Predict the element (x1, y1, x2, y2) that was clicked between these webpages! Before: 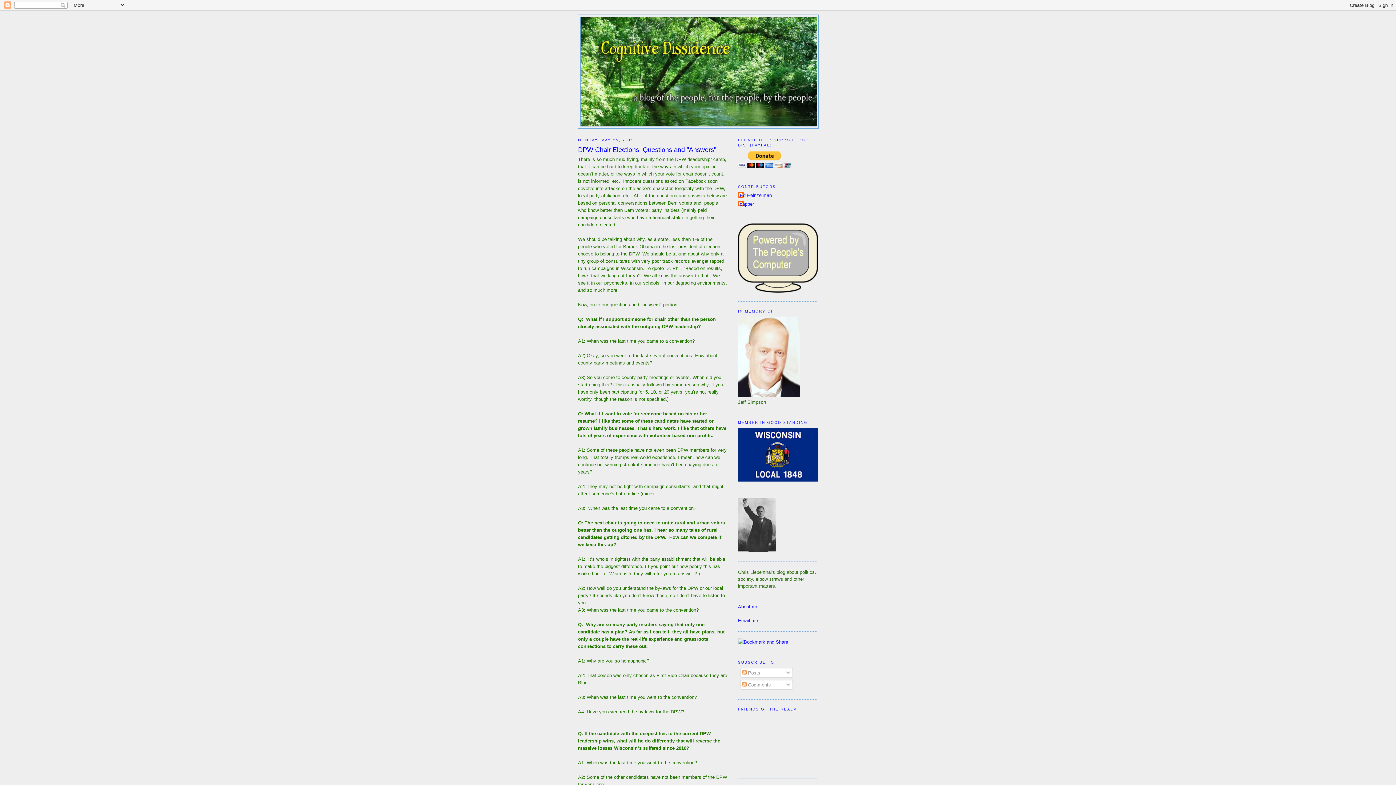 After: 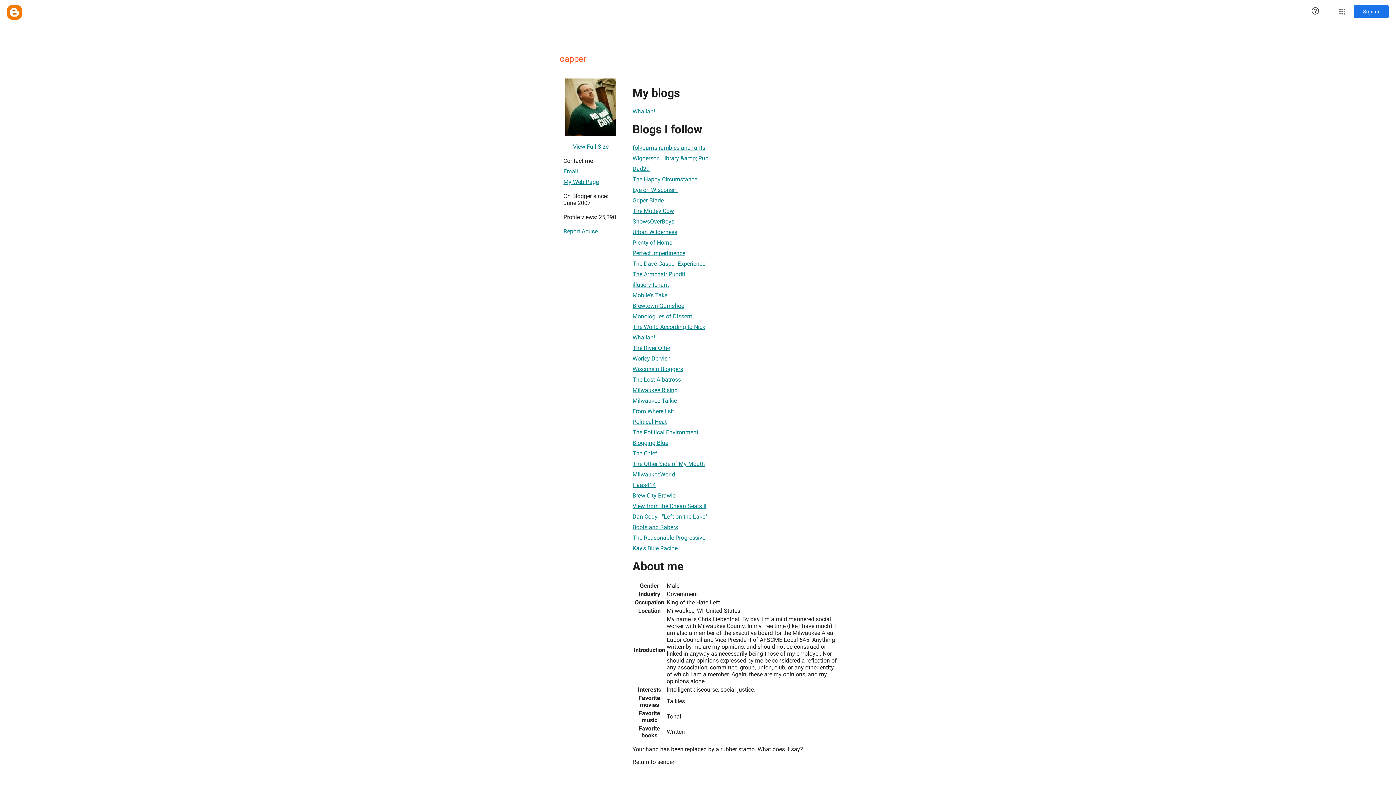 Action: bbox: (738, 604, 758, 609) label: About me